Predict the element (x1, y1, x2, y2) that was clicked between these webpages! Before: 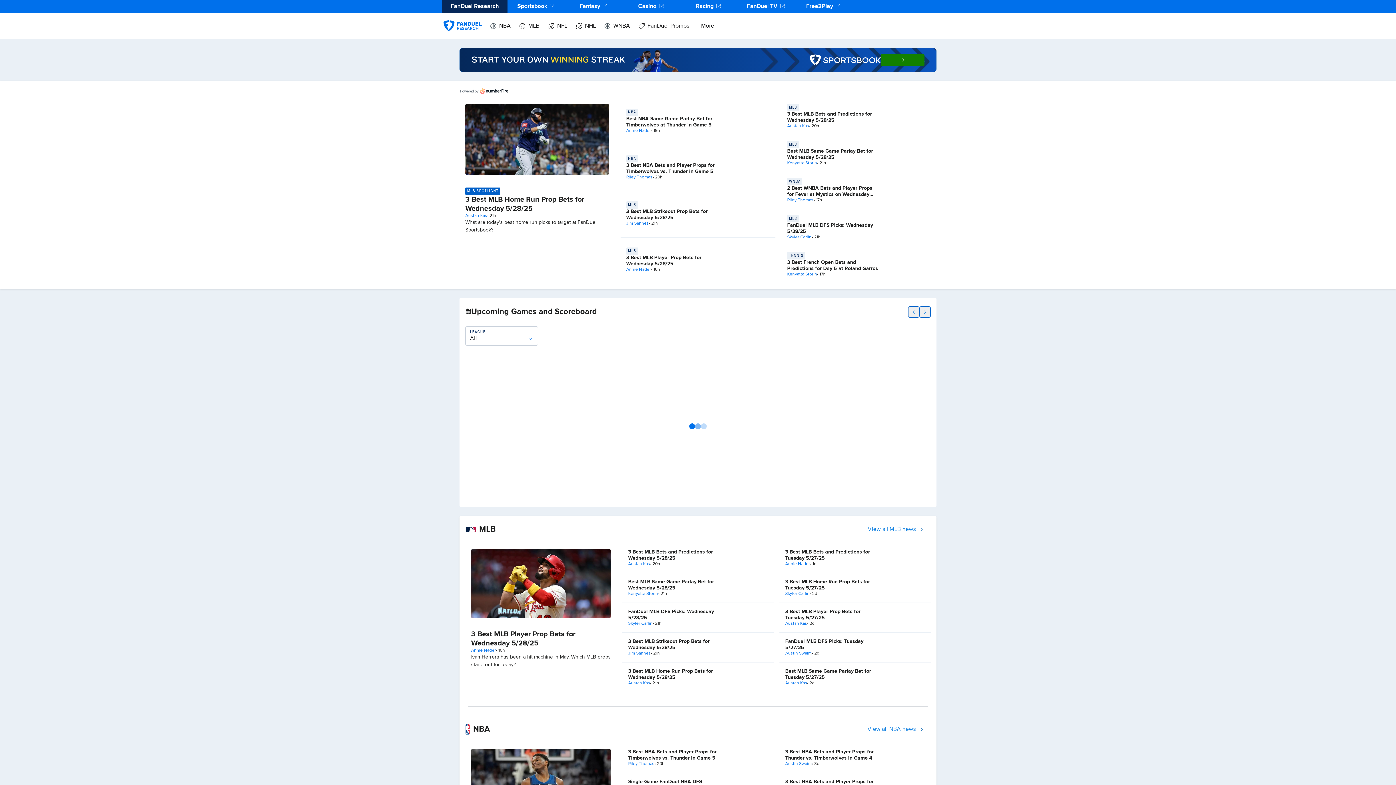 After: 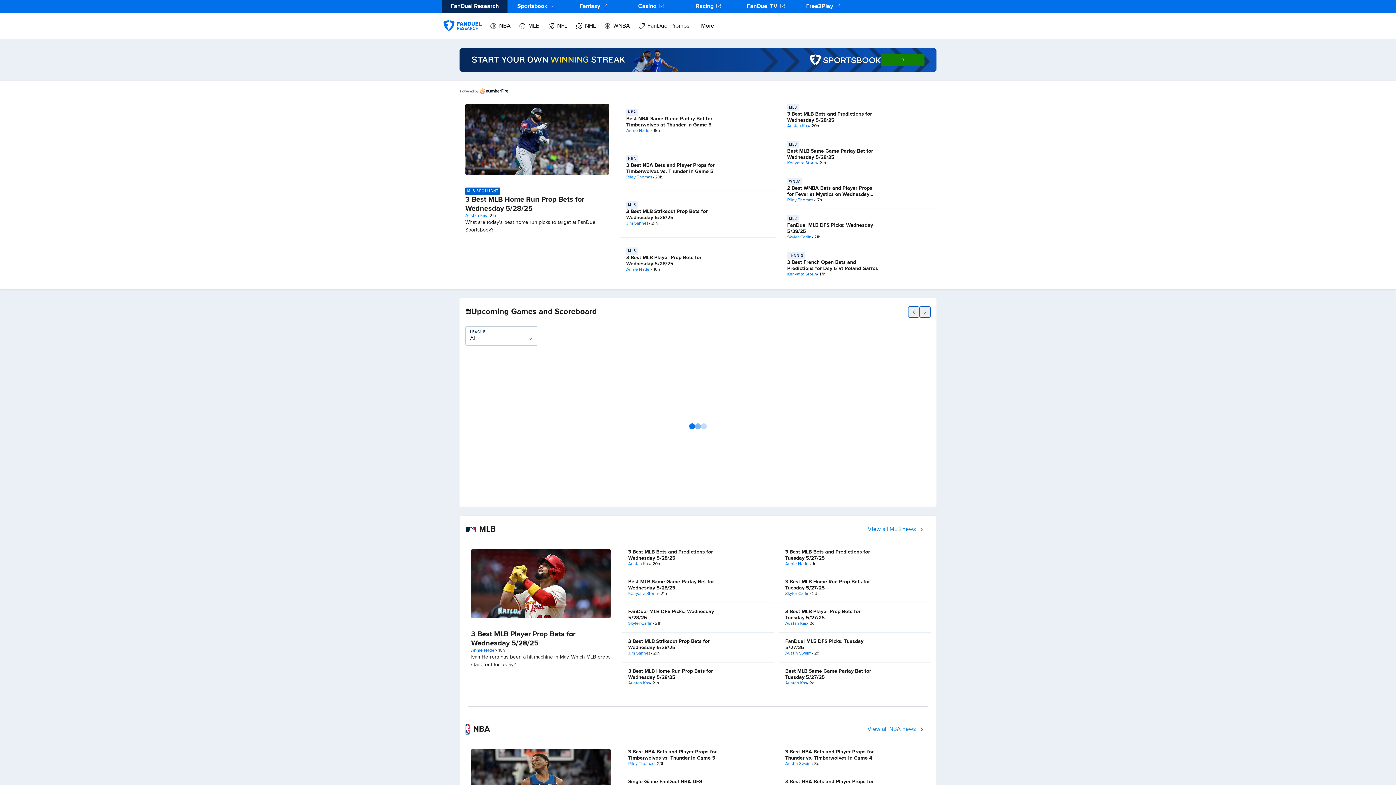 Action: bbox: (794, 0, 852, 13) label: Free2Play